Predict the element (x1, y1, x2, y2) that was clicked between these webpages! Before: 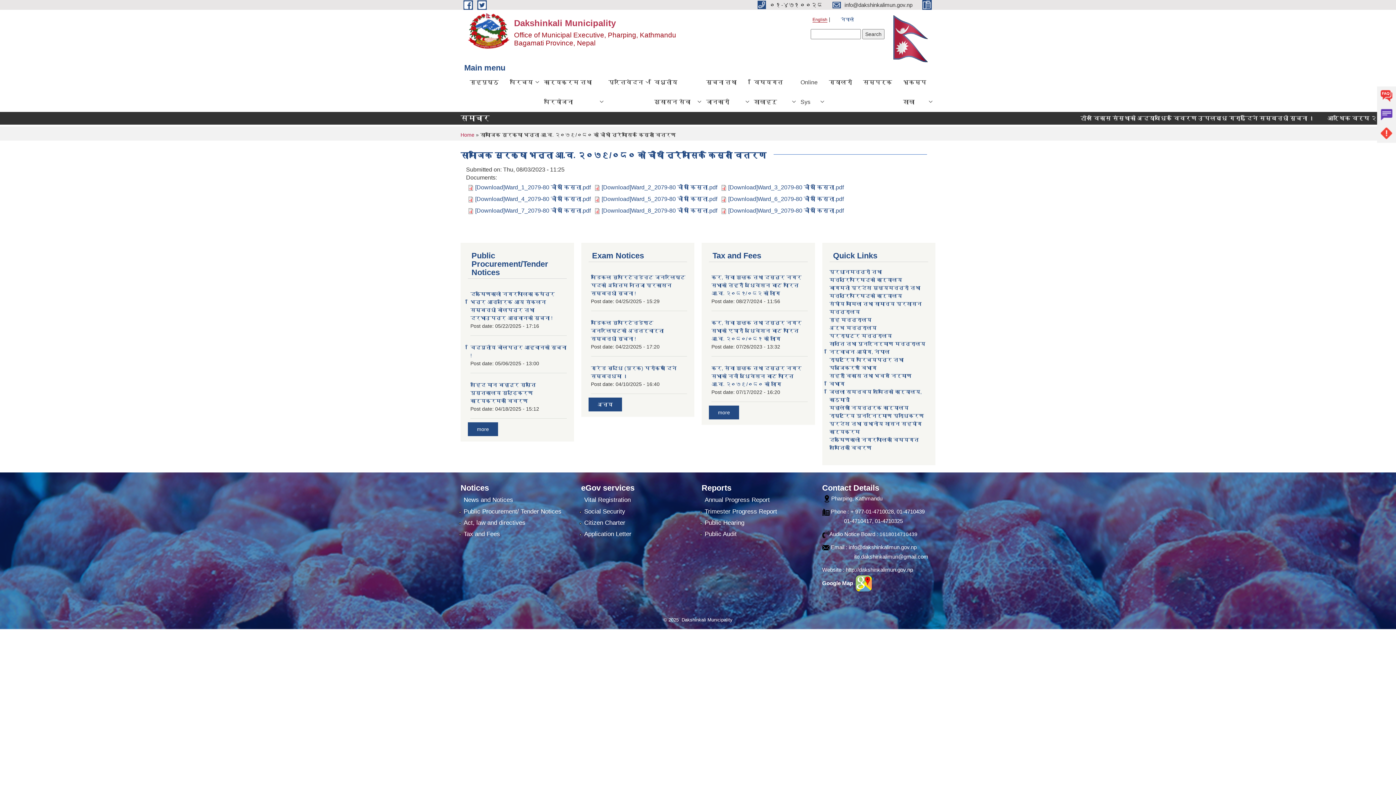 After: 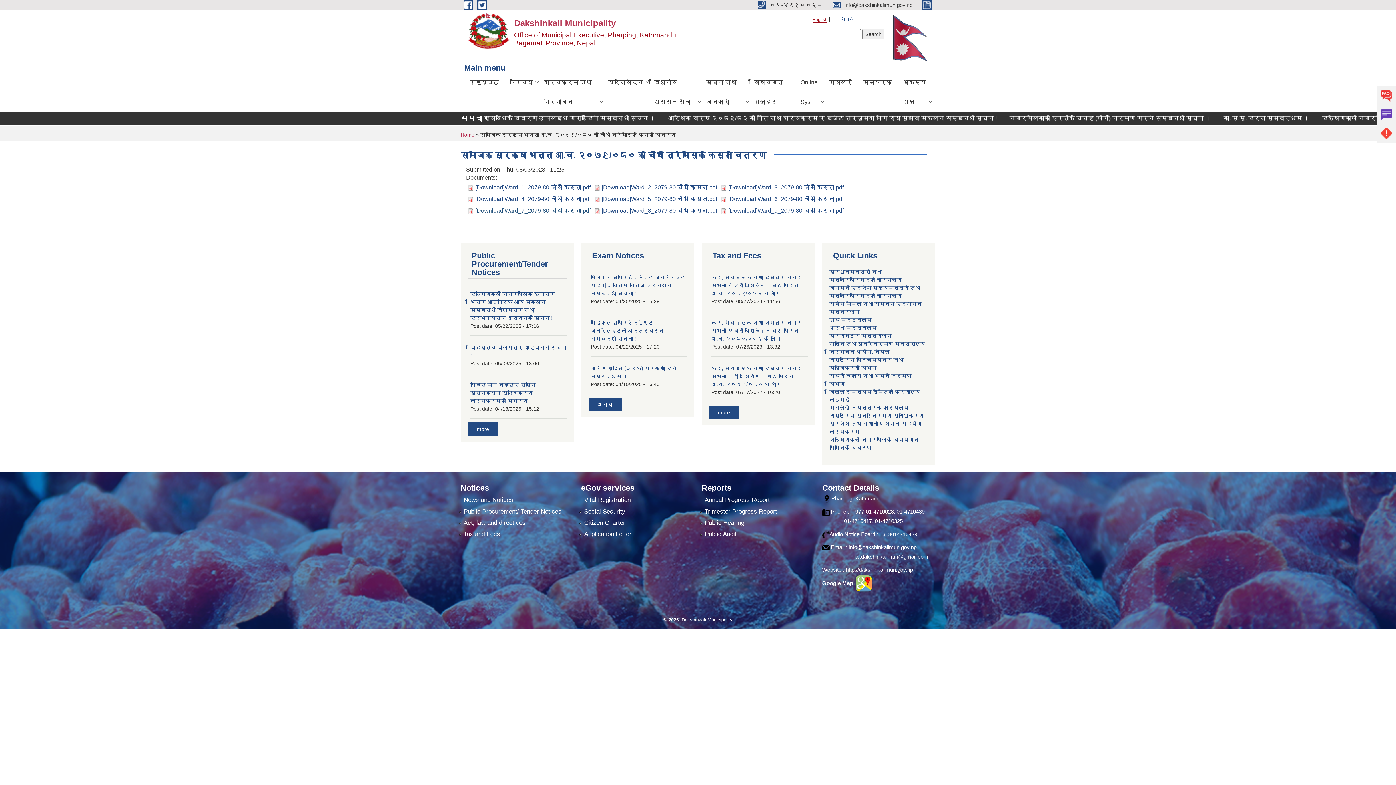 Action: bbox: (475, 207, 590, 213) label: [Download]Ward_7_2079-80 चौथो किस्ता.pdf